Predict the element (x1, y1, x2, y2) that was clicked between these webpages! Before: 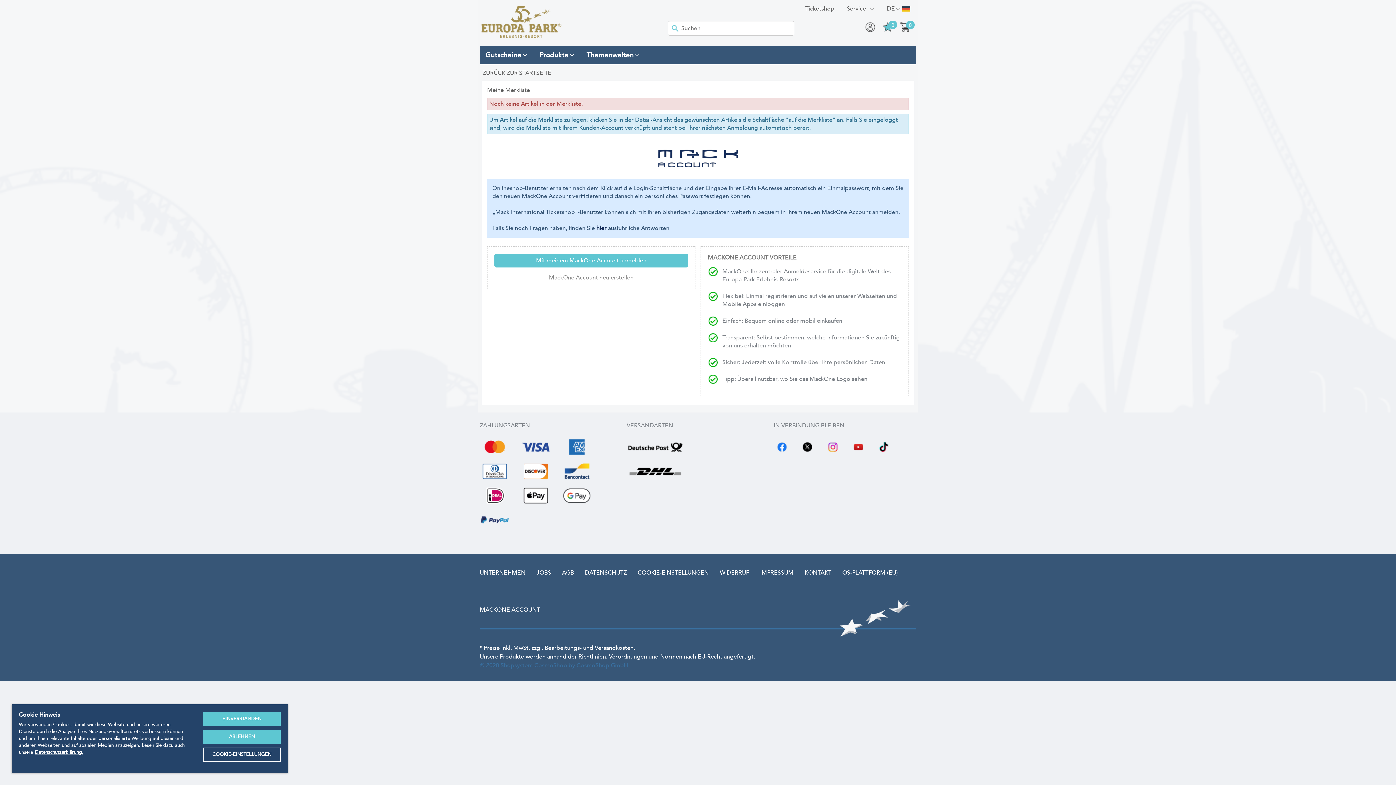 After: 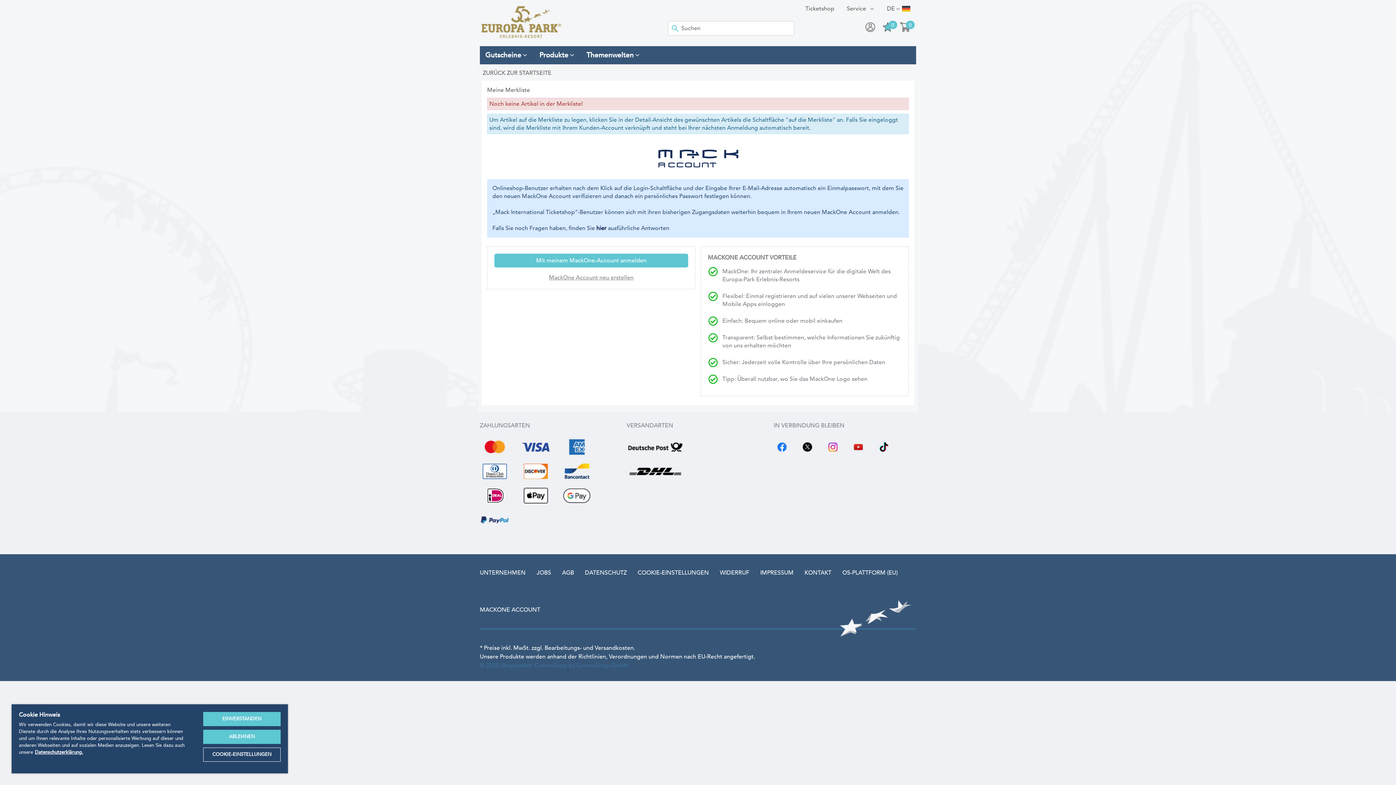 Action: bbox: (824, 449, 841, 457)